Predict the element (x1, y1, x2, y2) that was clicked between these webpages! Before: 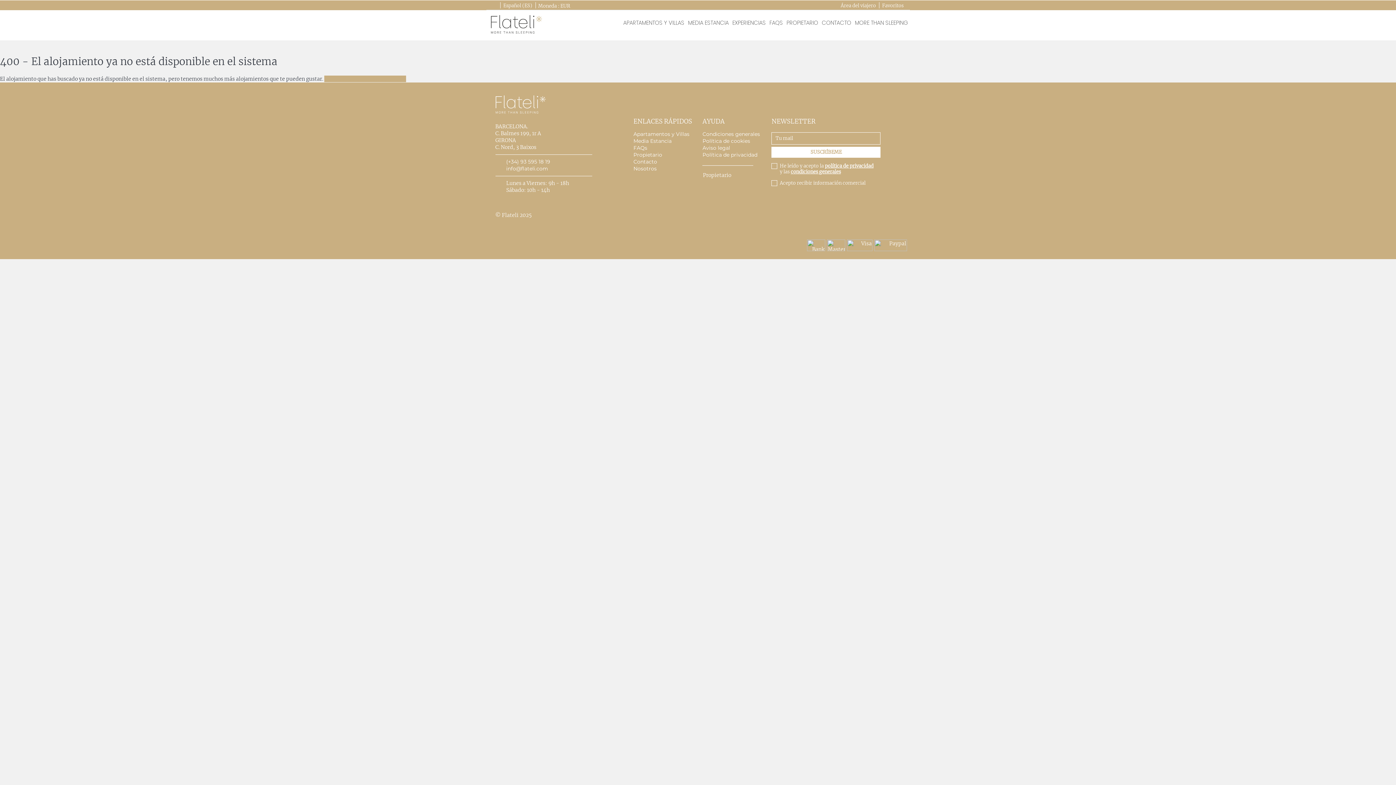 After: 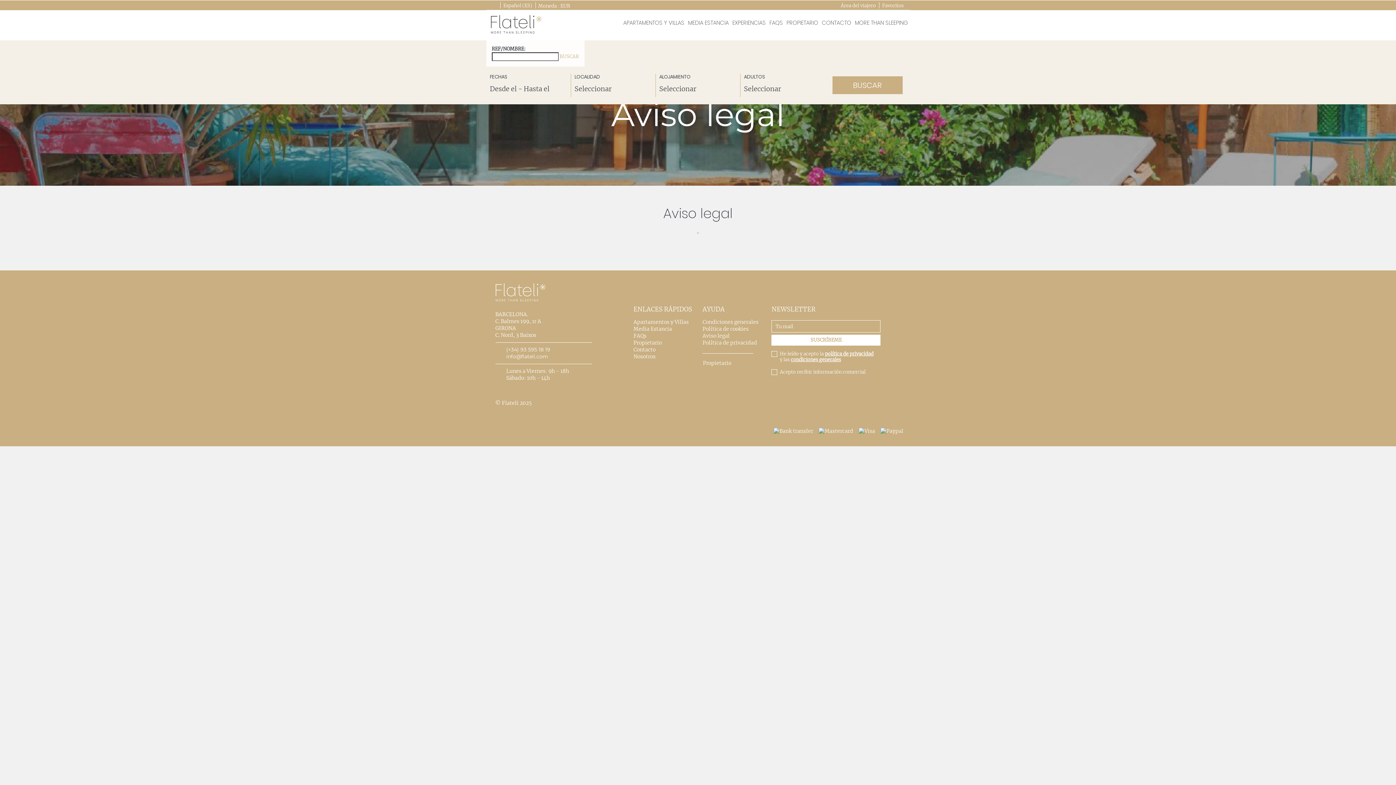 Action: bbox: (702, 144, 730, 151) label: Aviso legal